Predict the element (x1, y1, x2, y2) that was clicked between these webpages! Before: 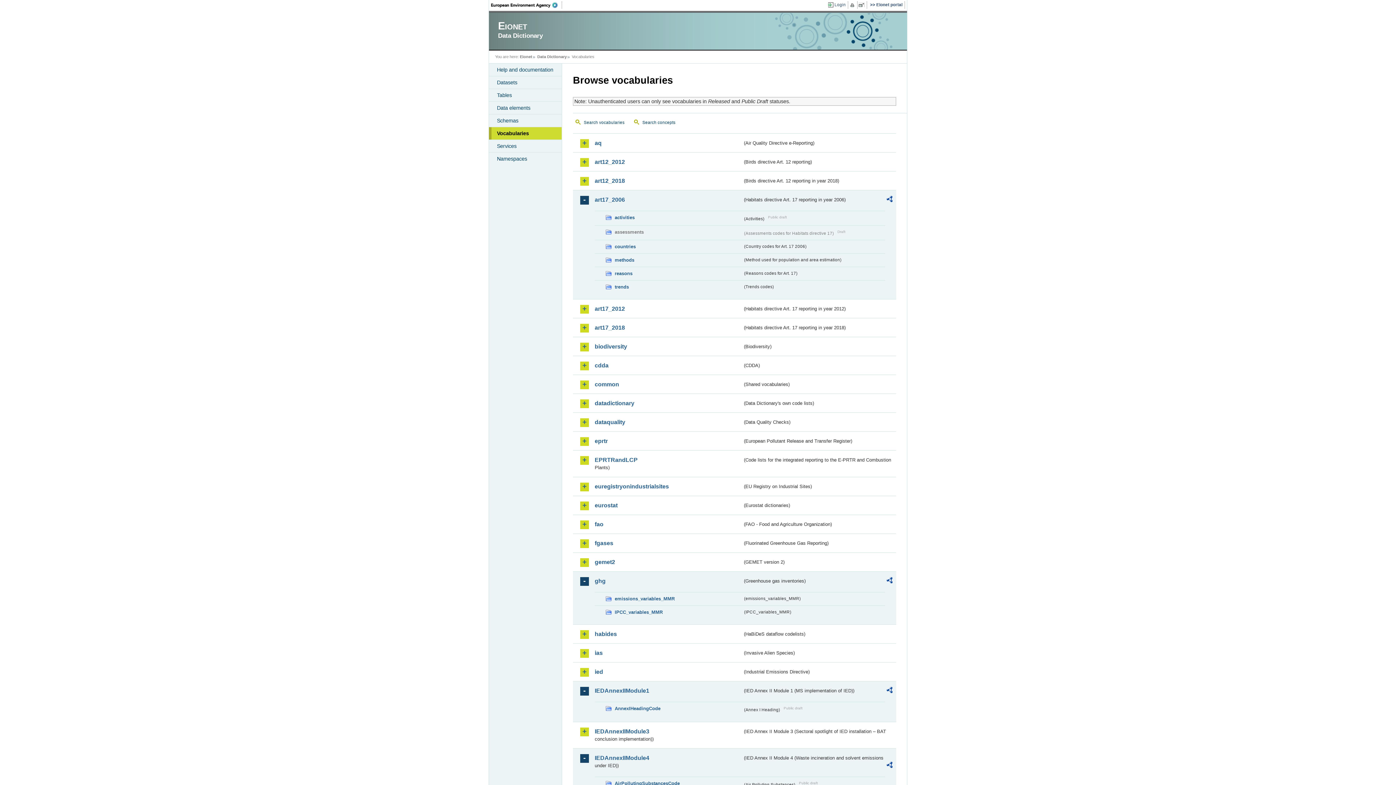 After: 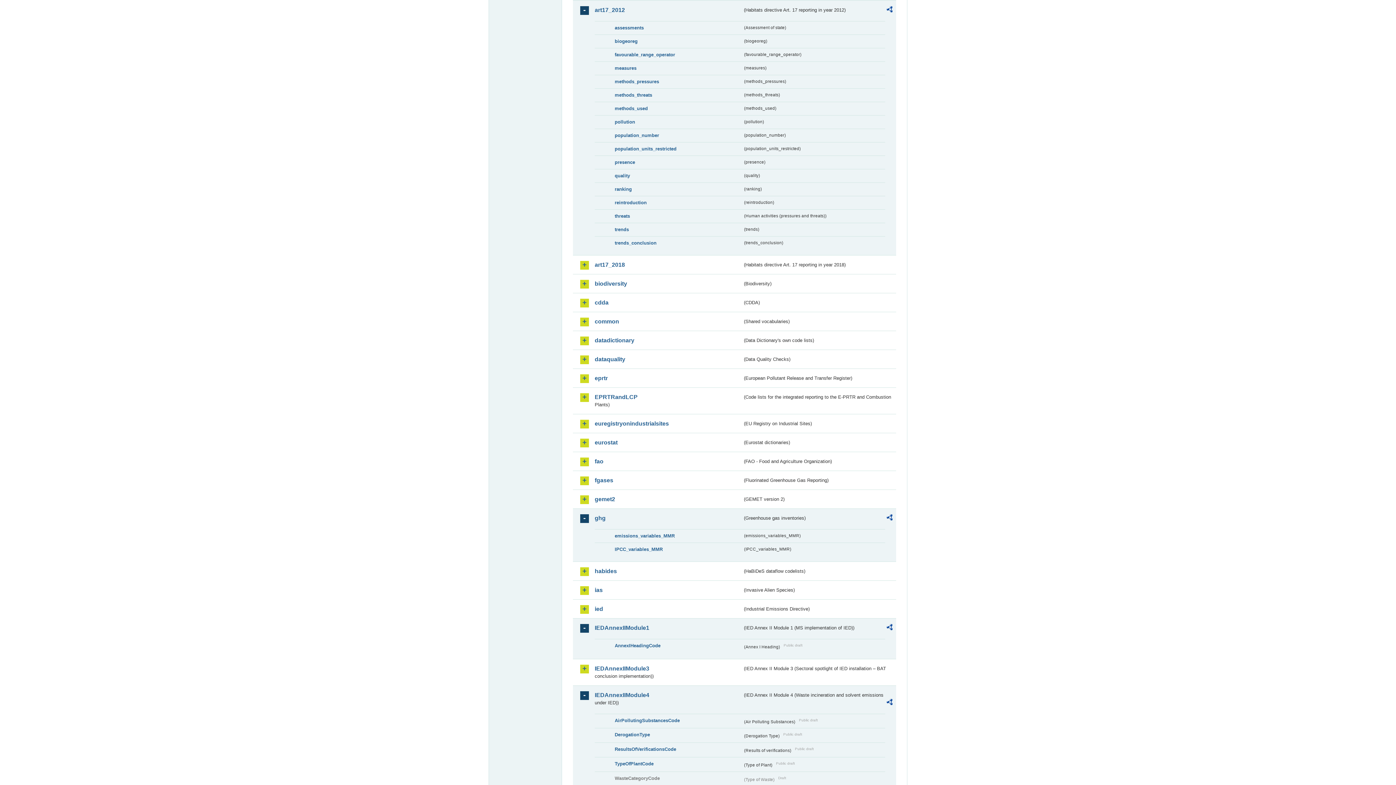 Action: label: art17_2012 bbox: (594, 305, 742, 312)